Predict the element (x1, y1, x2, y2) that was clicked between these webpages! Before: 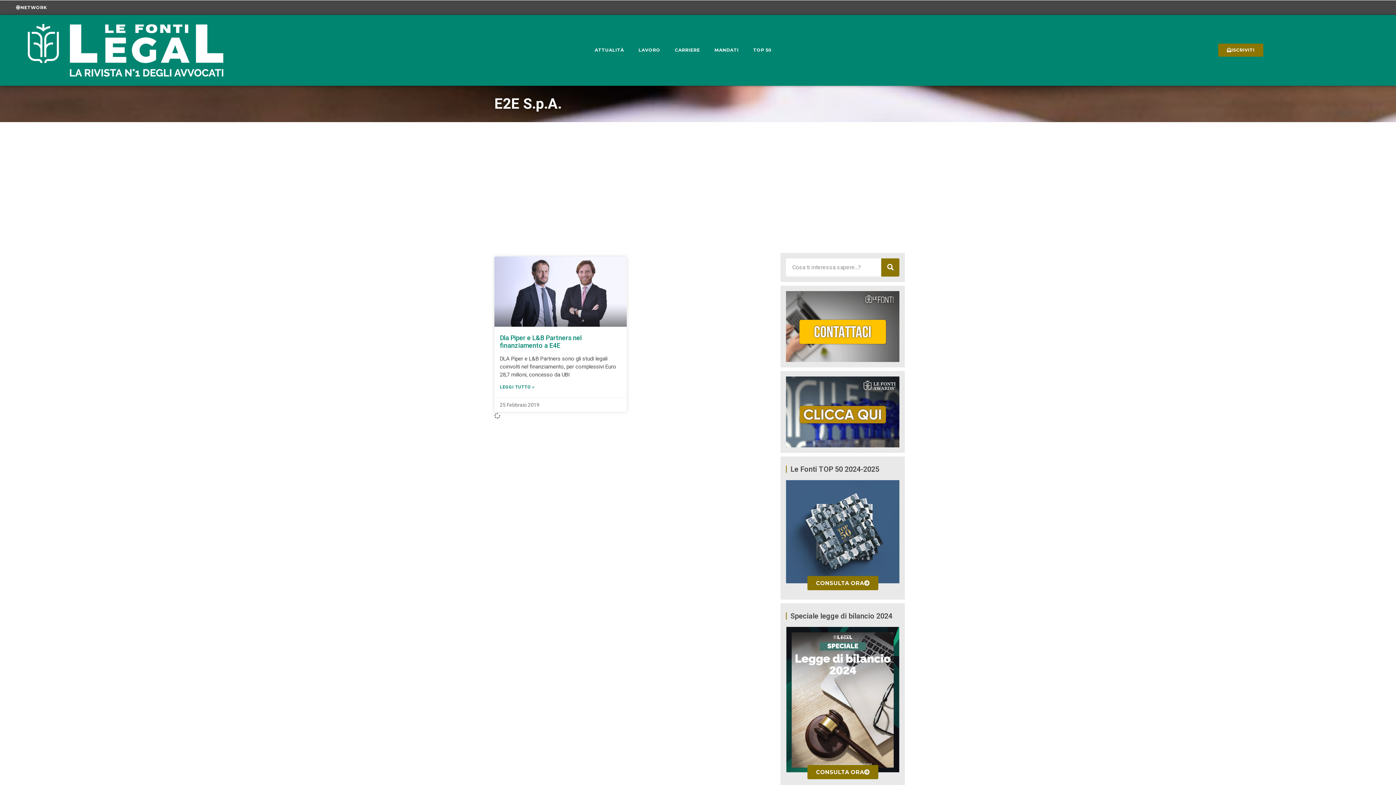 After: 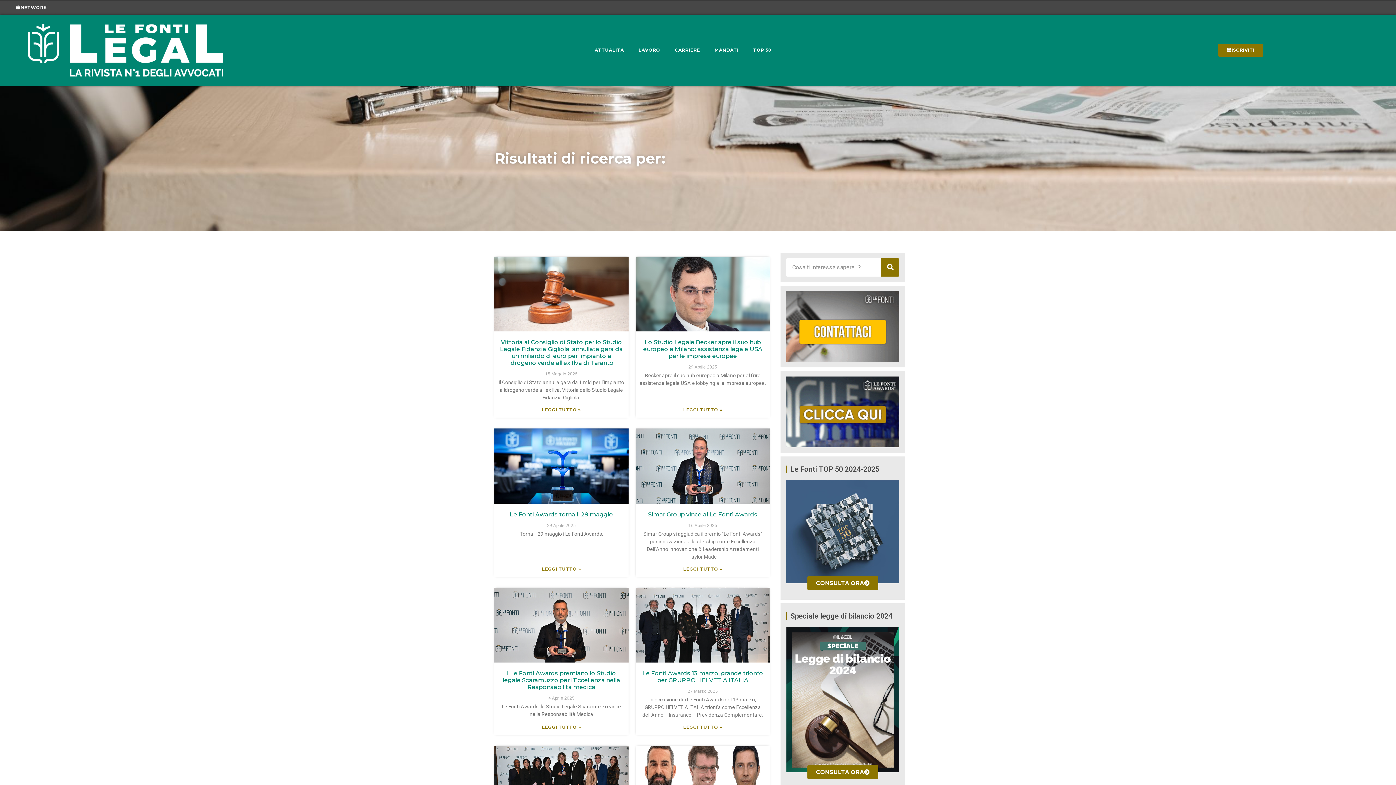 Action: bbox: (881, 258, 899, 276) label: Cerca